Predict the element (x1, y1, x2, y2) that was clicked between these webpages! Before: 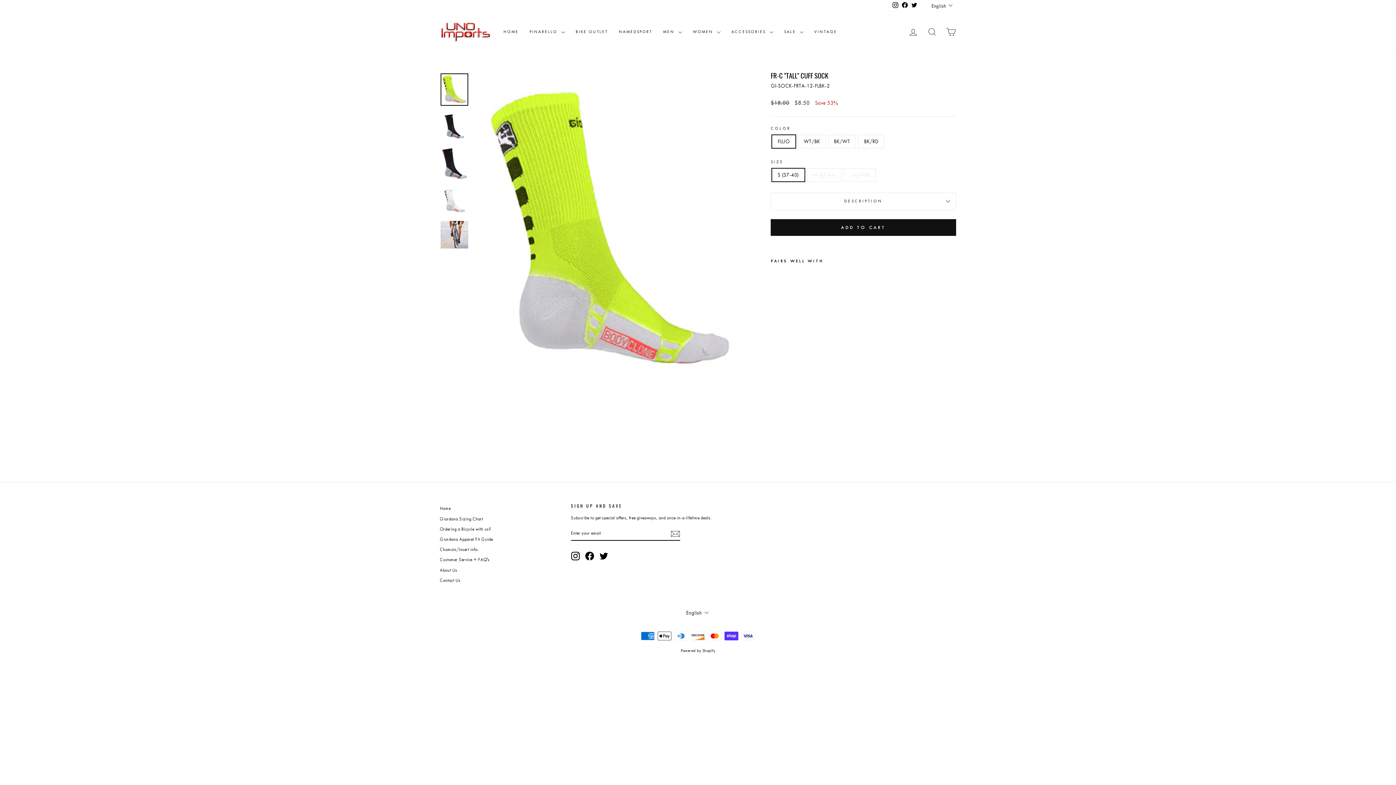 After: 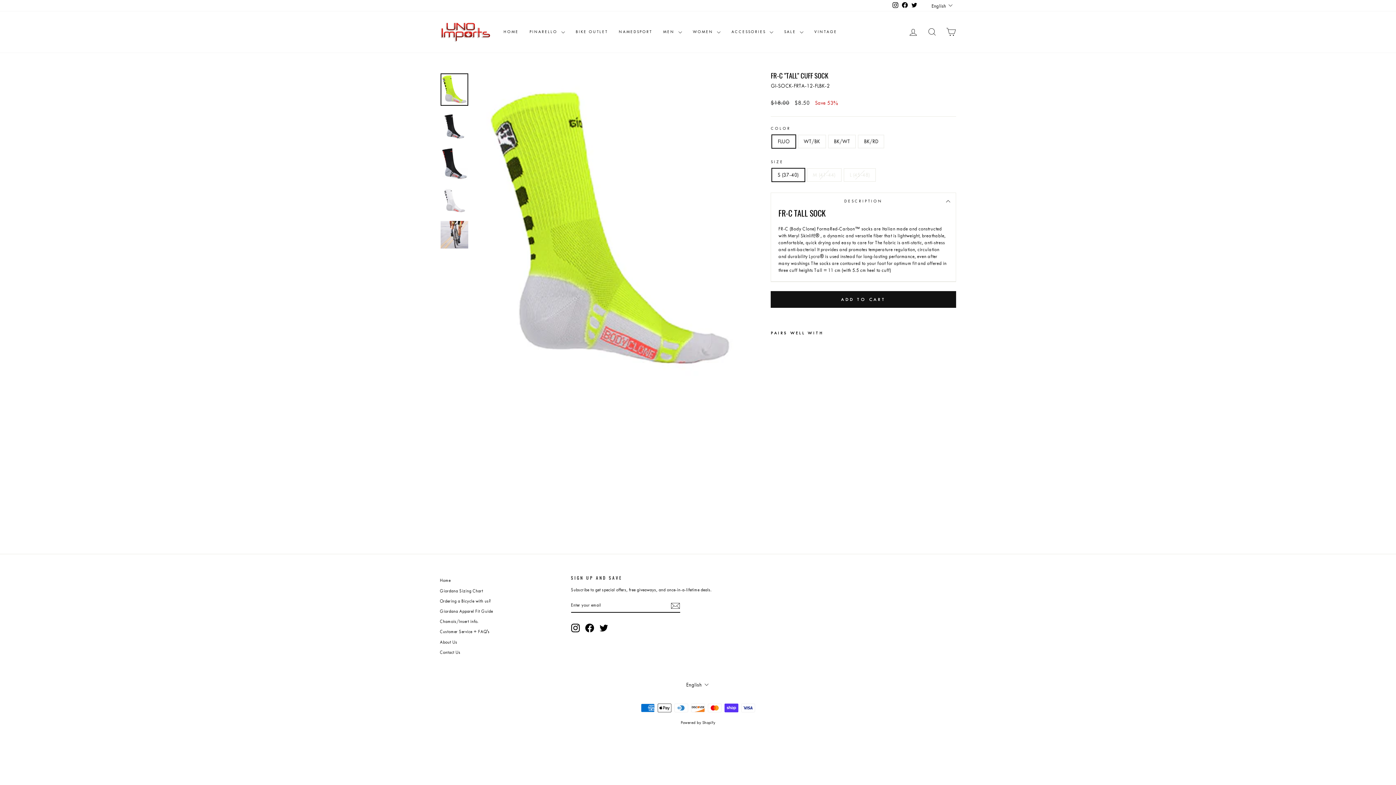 Action: label: DESCRIPTION bbox: (770, 192, 956, 209)